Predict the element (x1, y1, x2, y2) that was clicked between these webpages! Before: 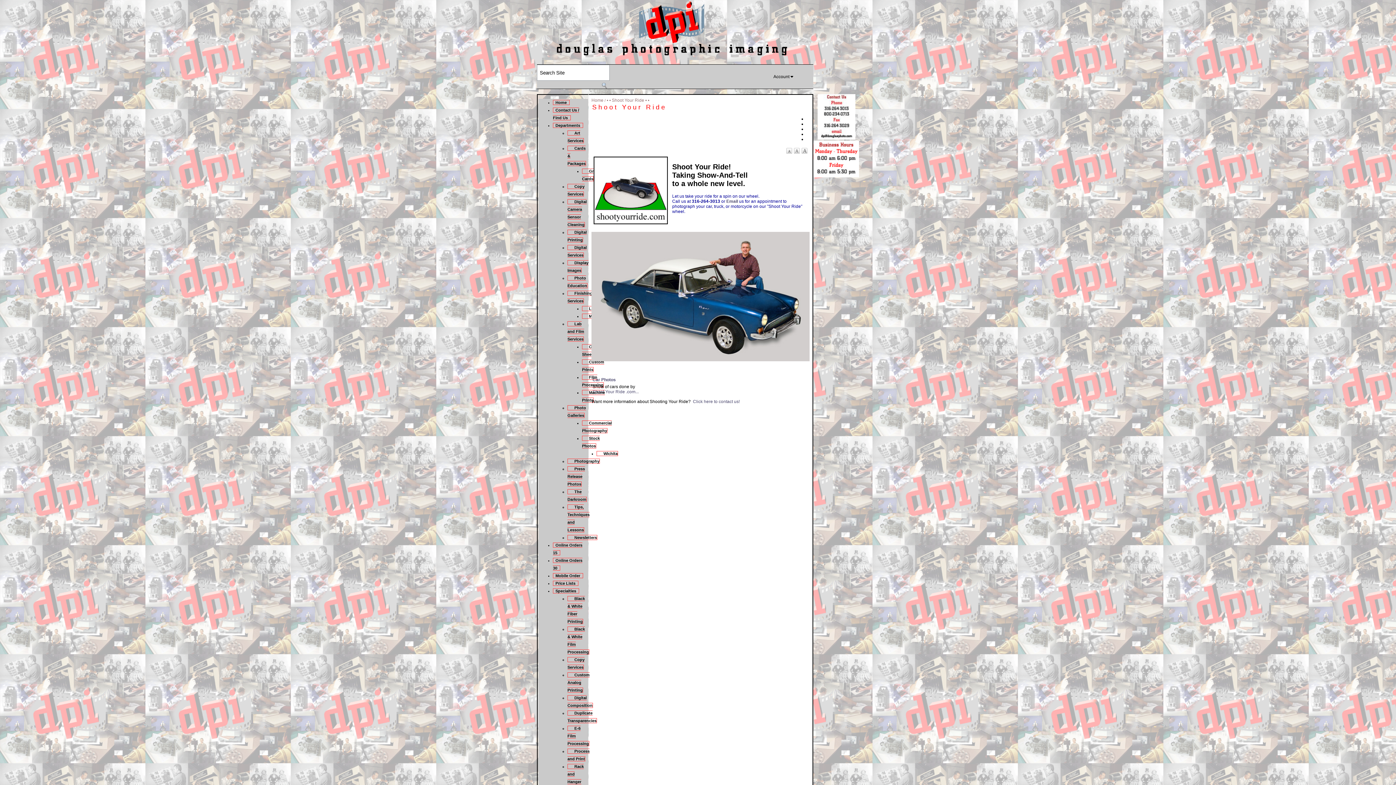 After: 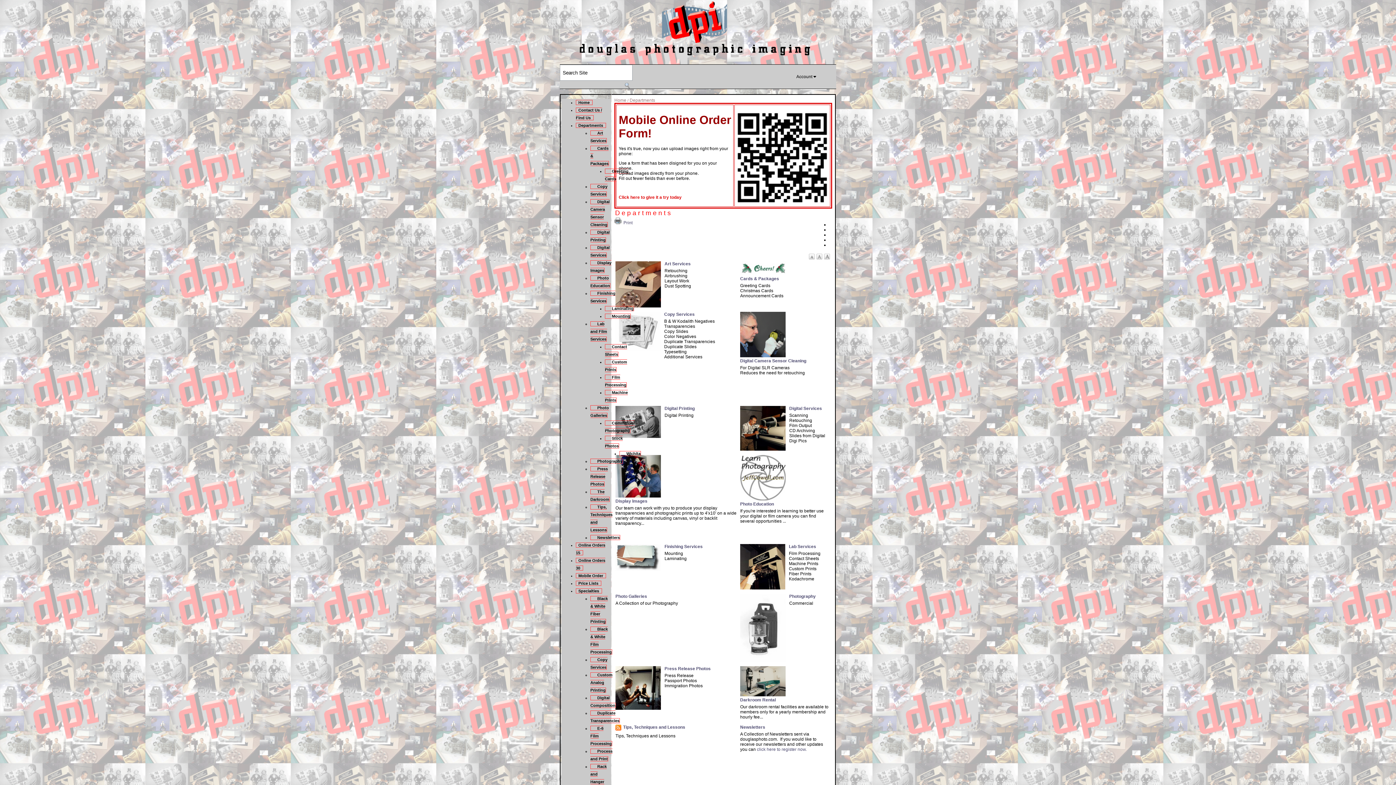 Action: bbox: (553, 122, 583, 128) label: Departments